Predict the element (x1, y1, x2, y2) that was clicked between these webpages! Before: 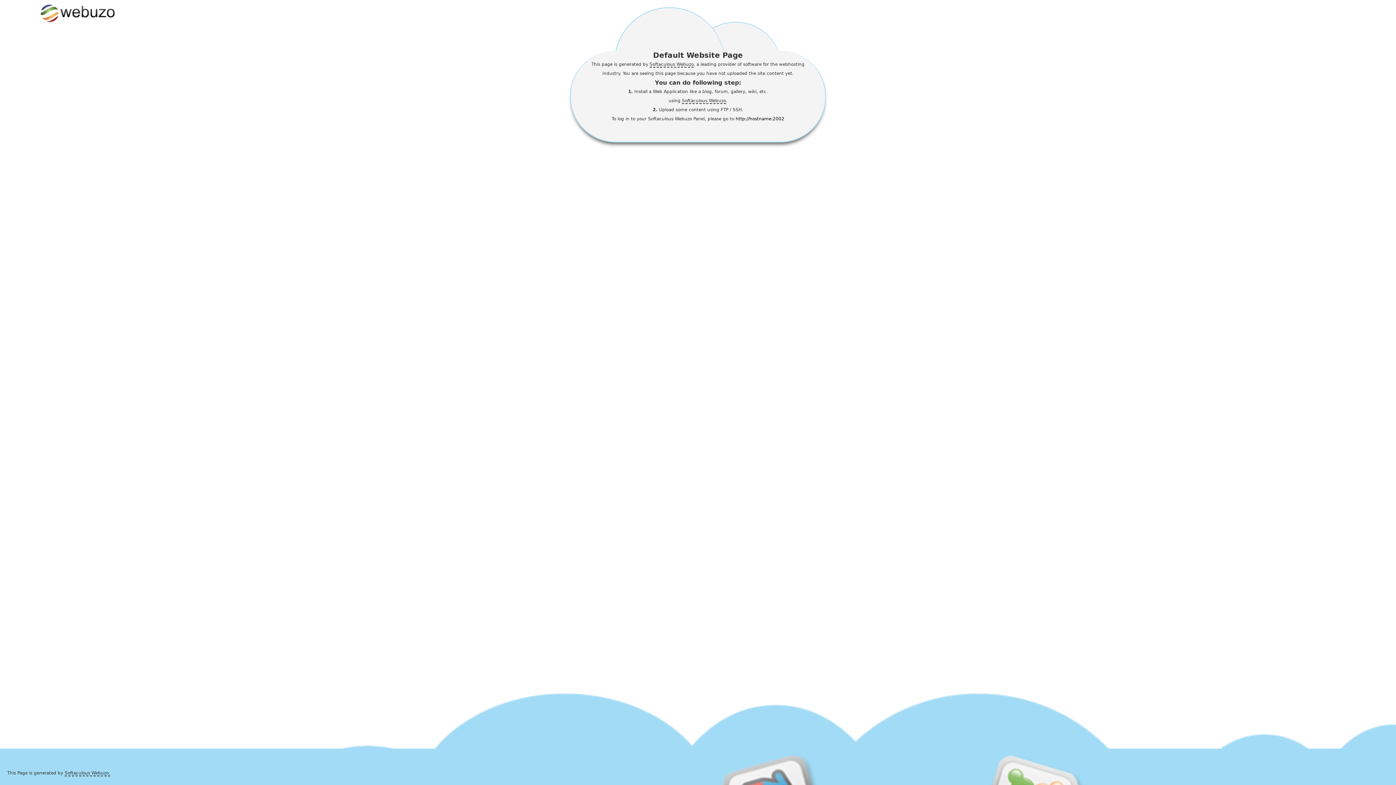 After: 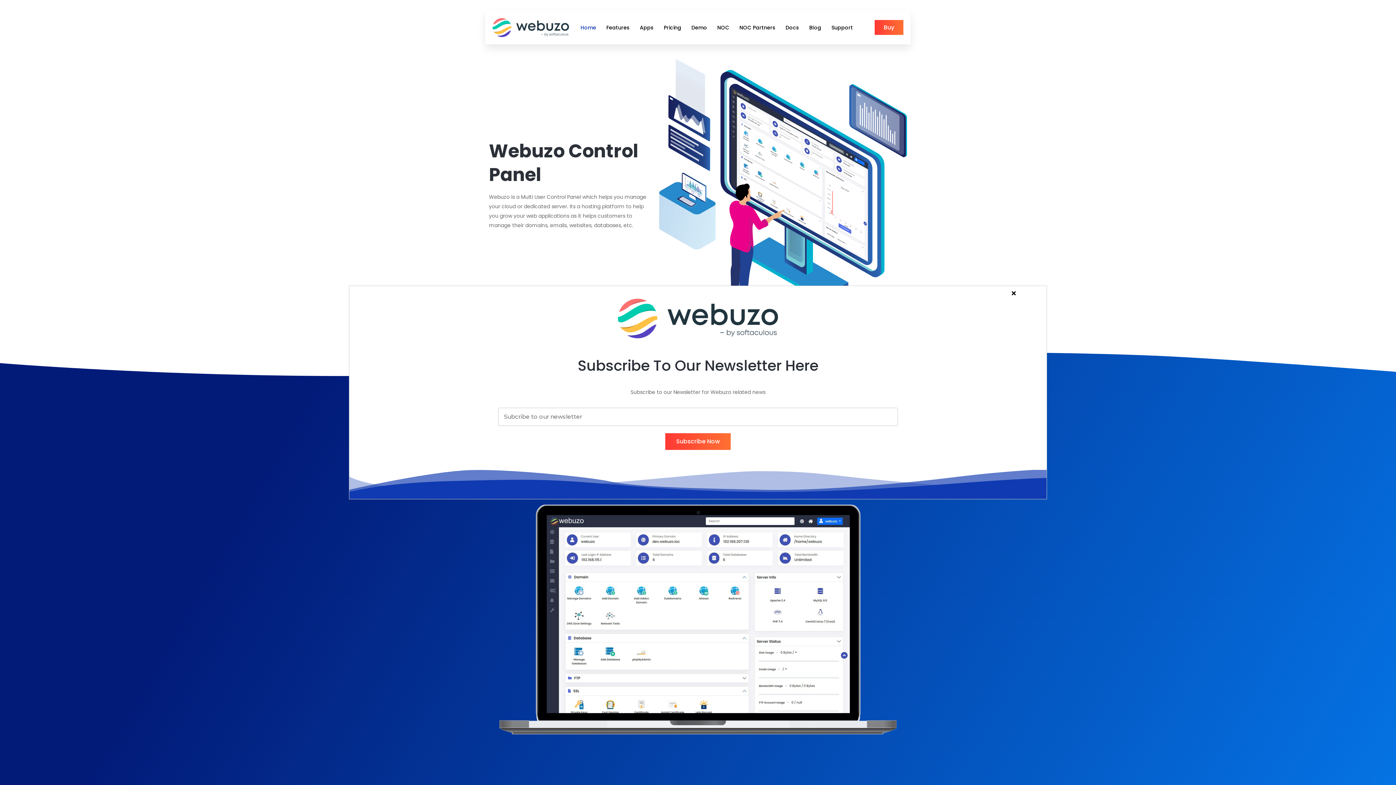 Action: bbox: (649, 61, 693, 67) label: Softaculous Webuzo